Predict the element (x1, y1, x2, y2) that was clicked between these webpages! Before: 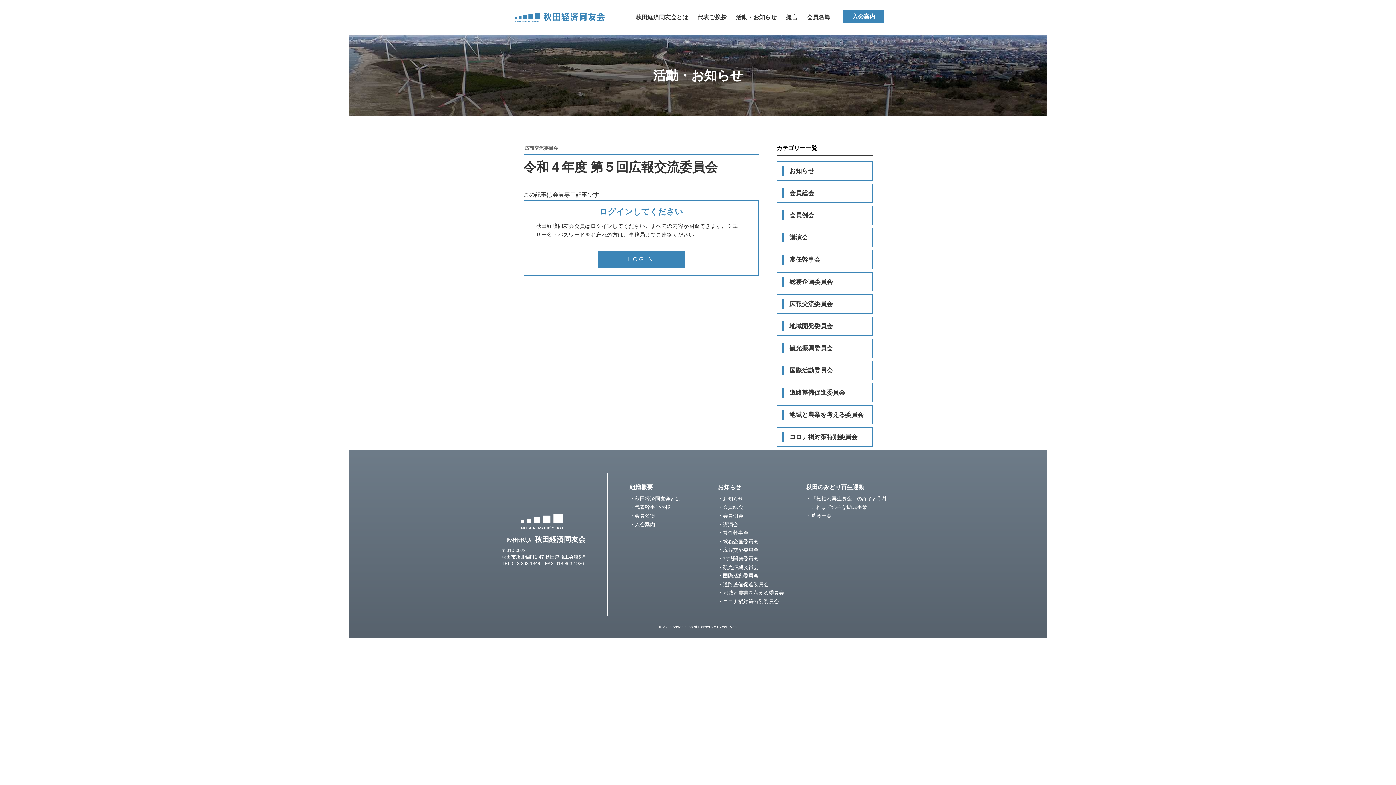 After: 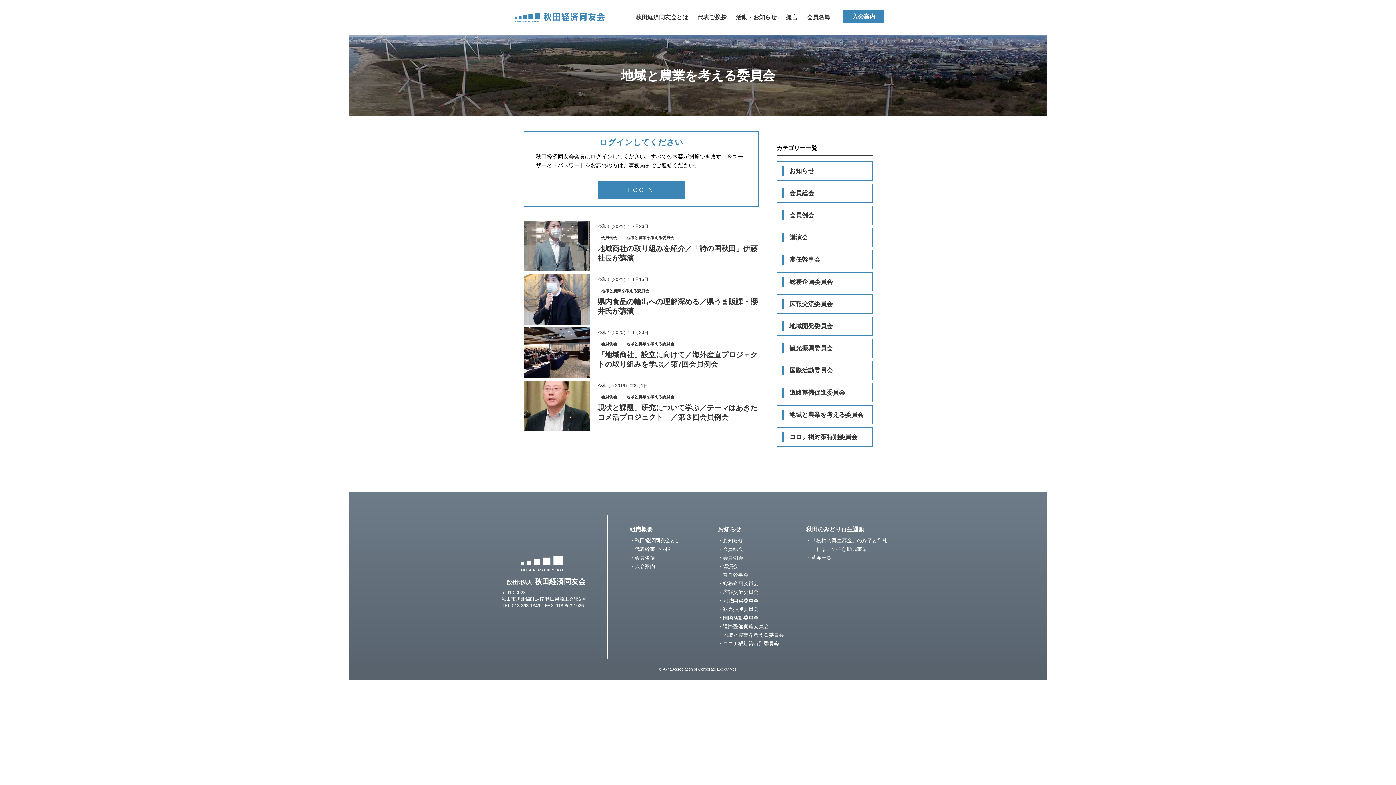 Action: label: 地域と農業を考える委員会 bbox: (723, 590, 784, 596)